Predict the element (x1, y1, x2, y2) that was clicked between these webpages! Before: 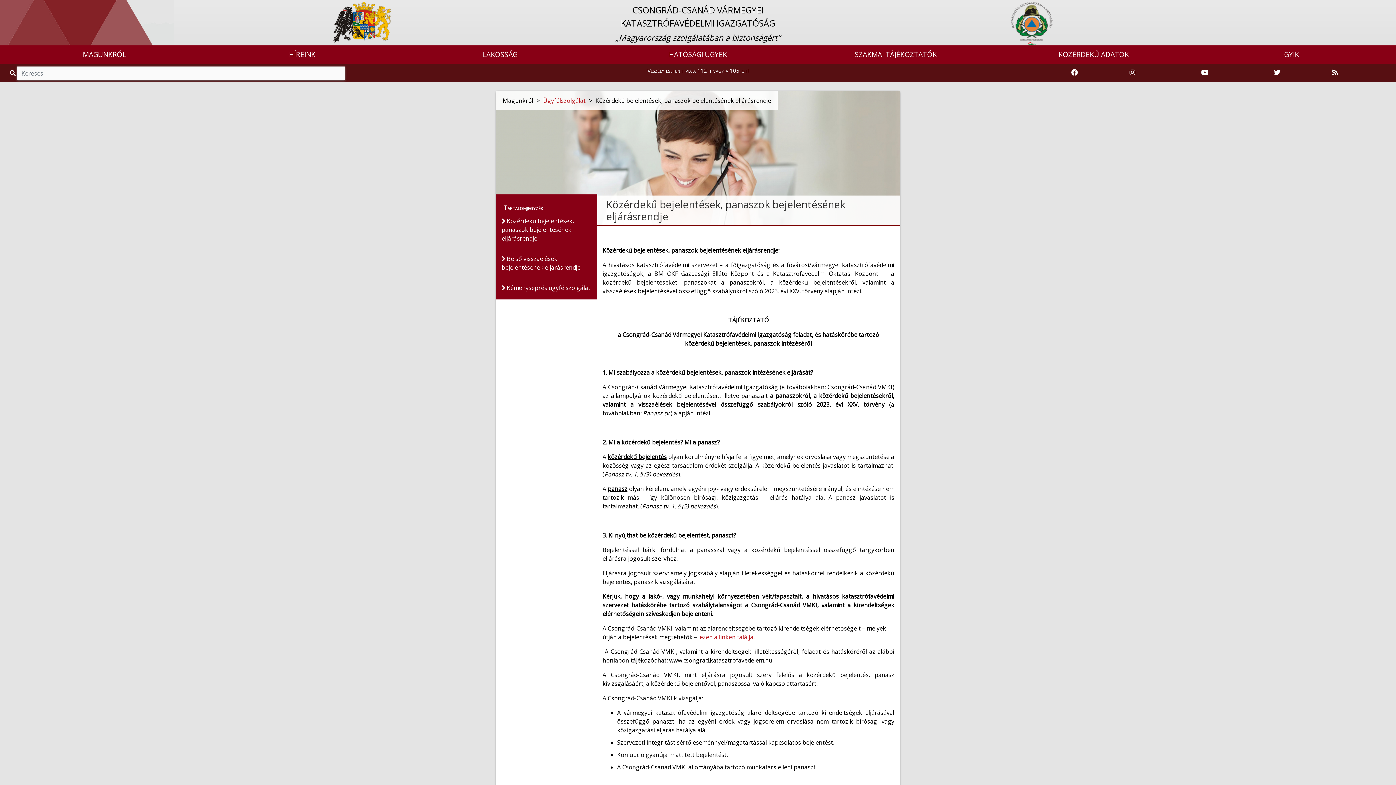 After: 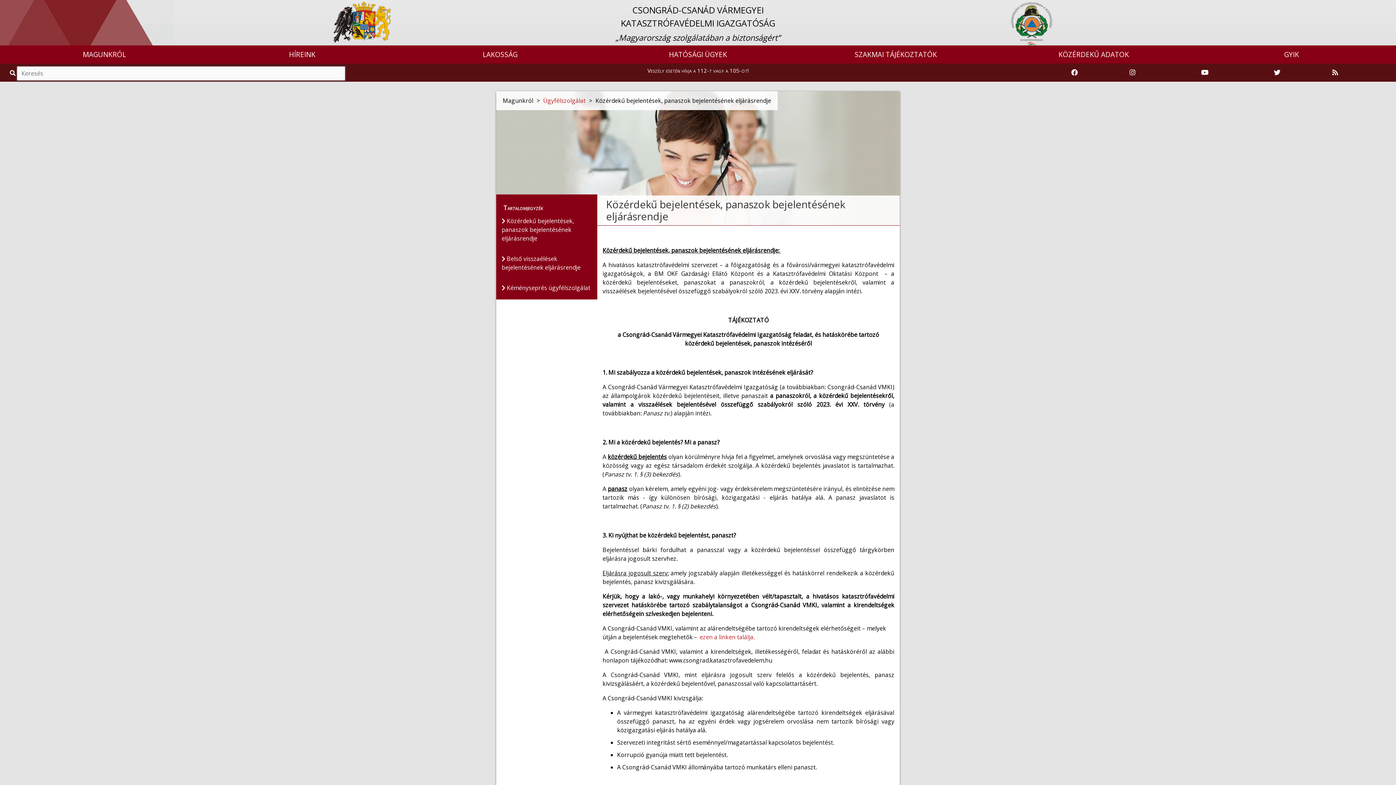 Action: label: Katasztrófavédelem Twitter oldala bbox: (1273, 68, 1281, 77)